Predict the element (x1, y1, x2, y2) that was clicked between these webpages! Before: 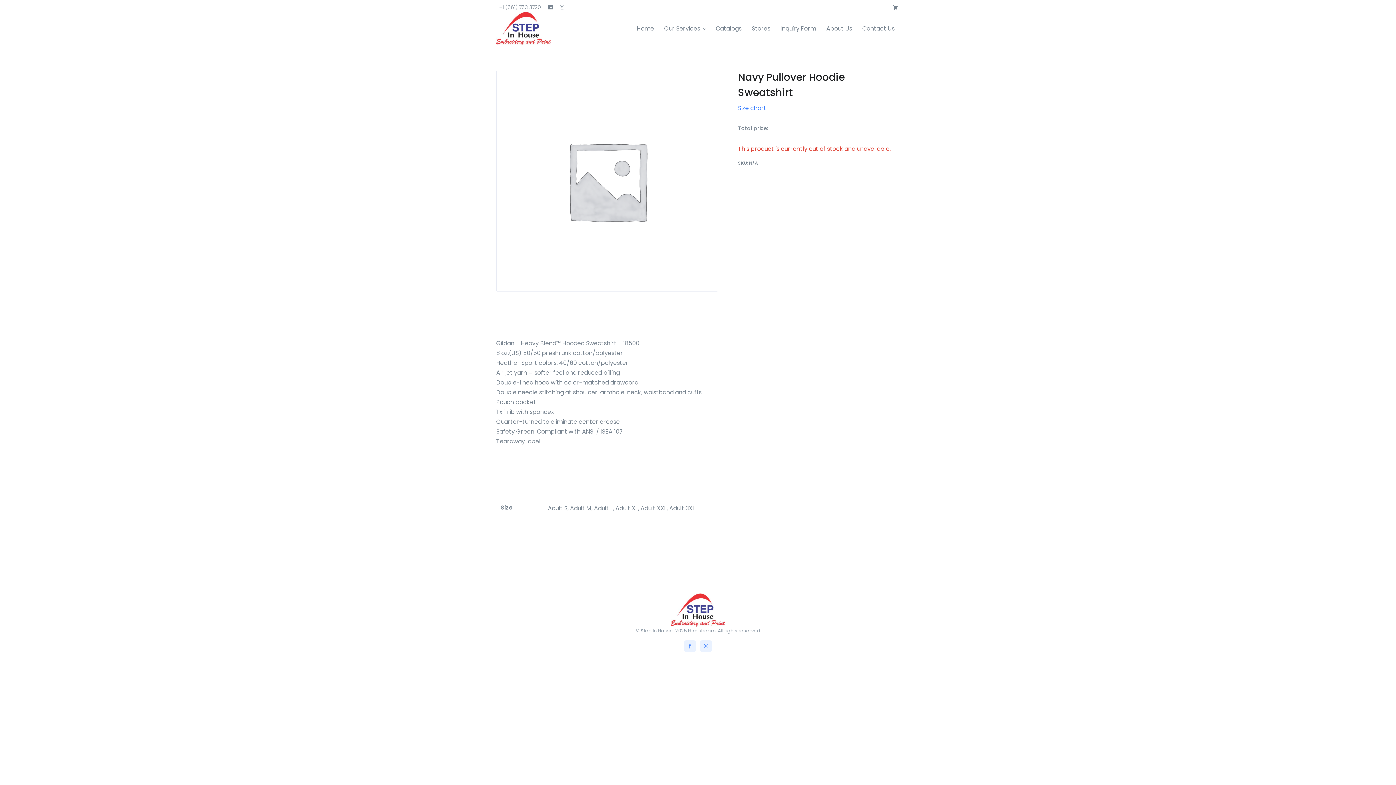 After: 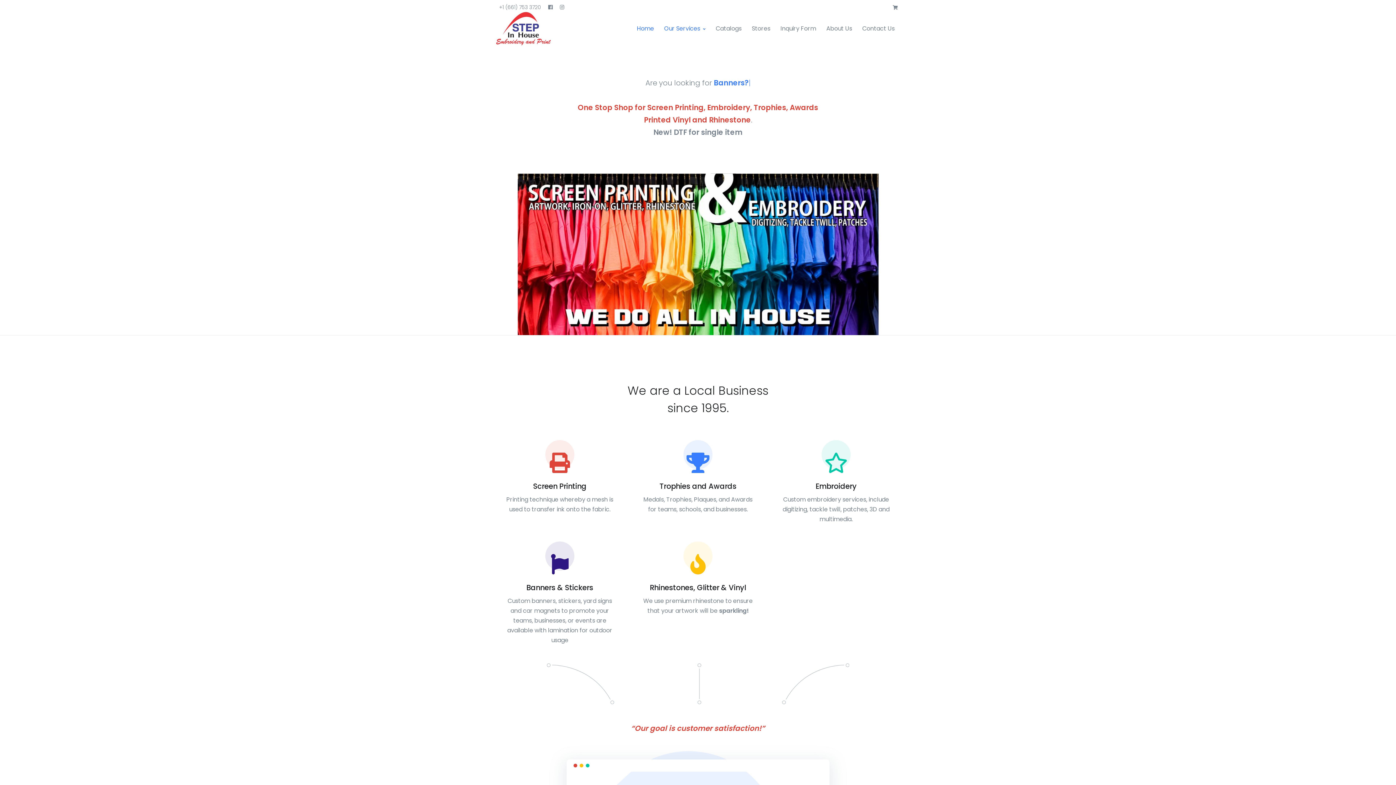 Action: label: Home bbox: (637, 15, 659, 41)